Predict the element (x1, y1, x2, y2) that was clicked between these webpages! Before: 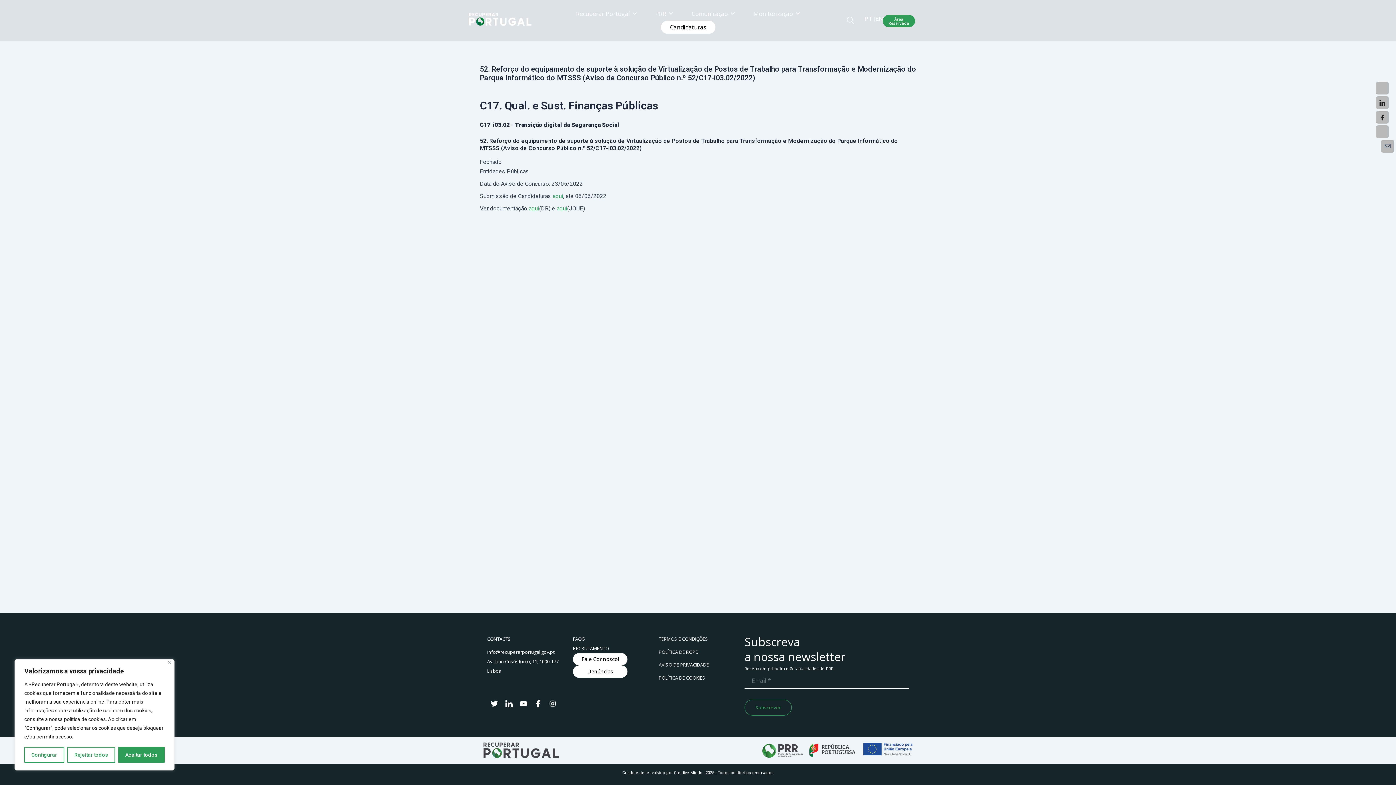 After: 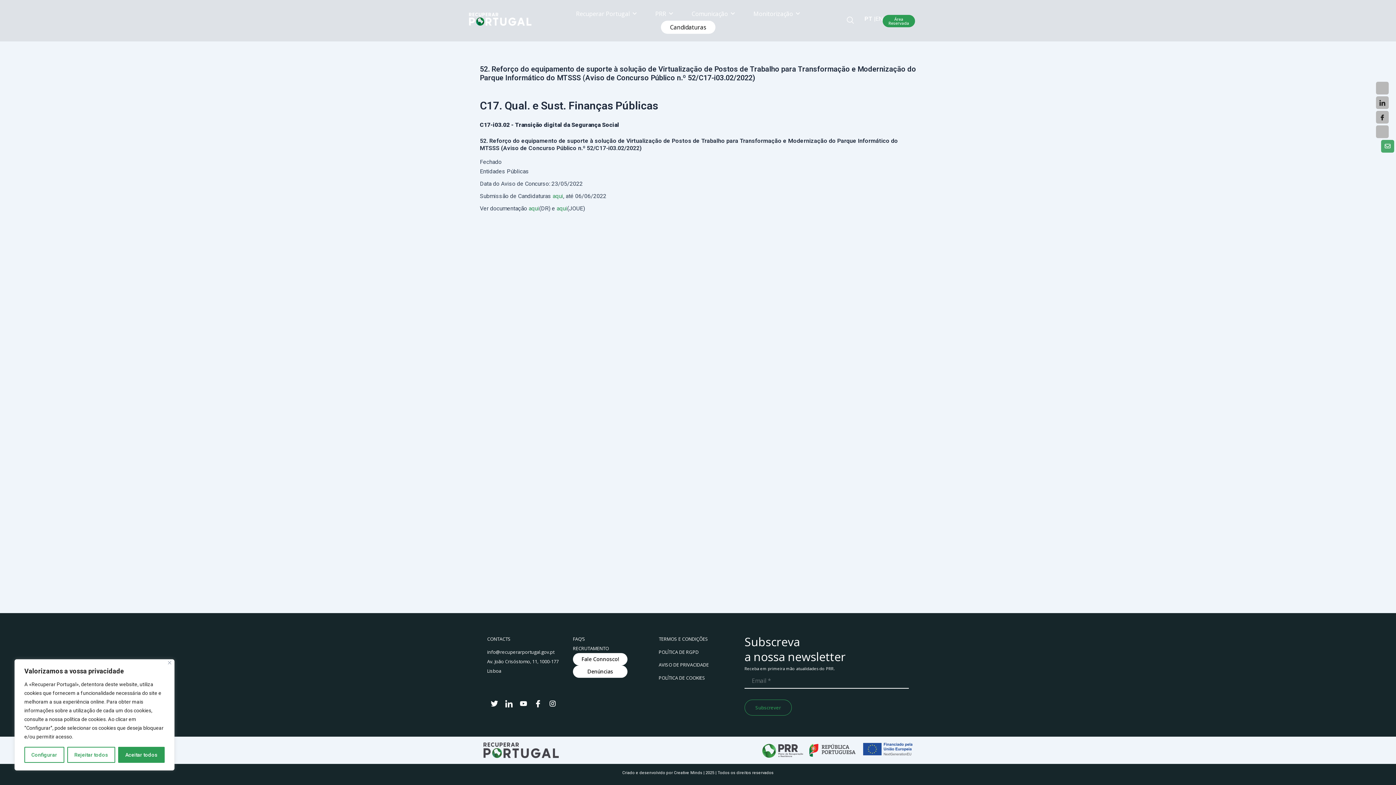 Action: bbox: (1381, 140, 1394, 152)